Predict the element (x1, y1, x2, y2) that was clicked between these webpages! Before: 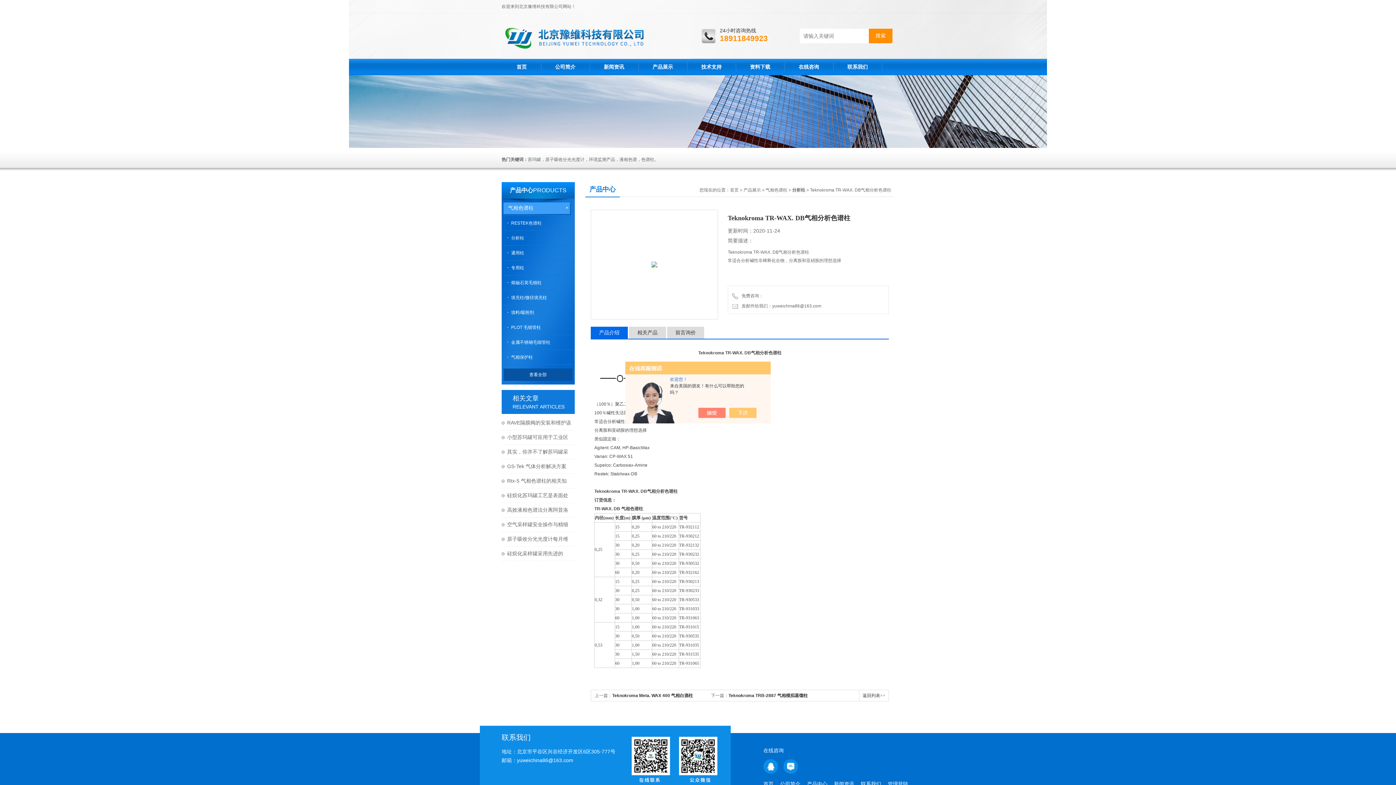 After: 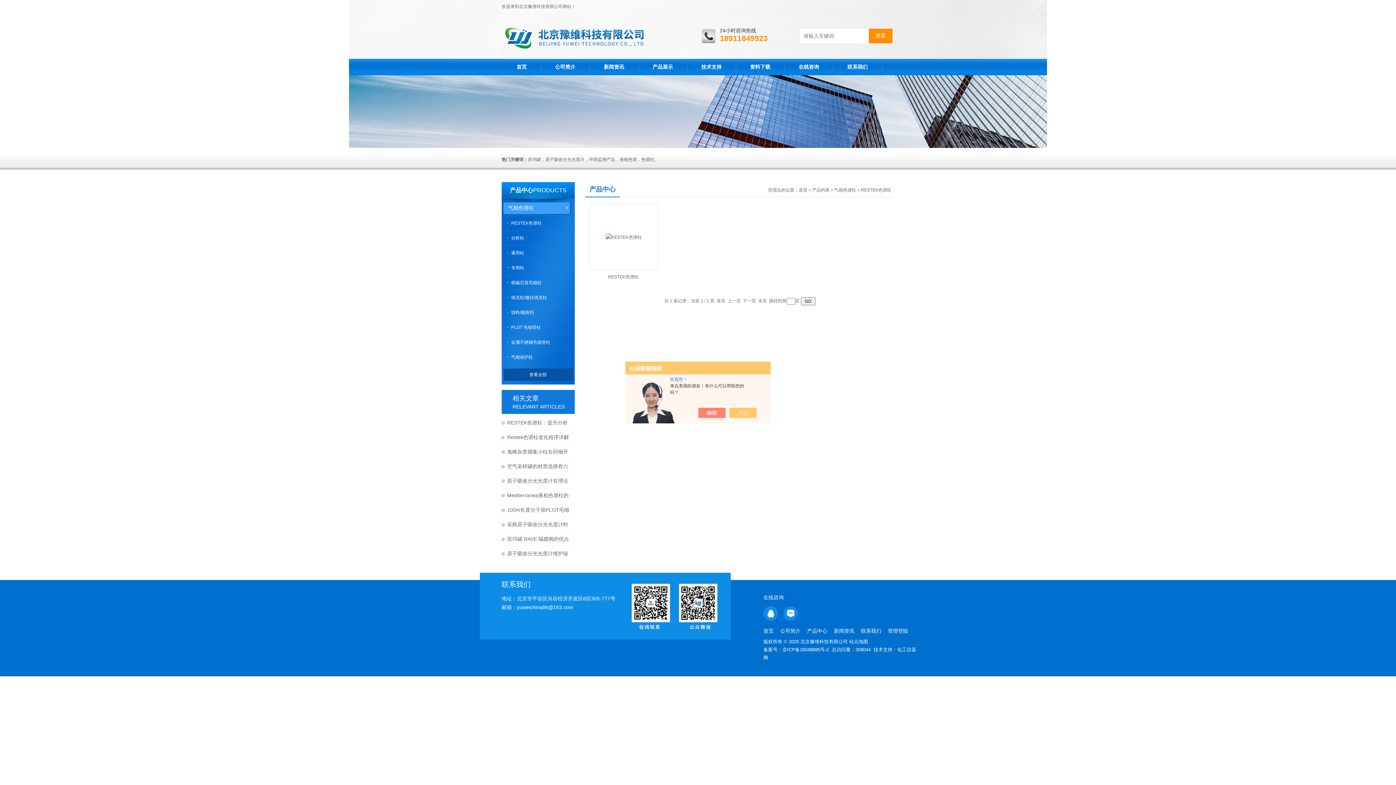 Action: label: RESTEK色谱柱 bbox: (511, 220, 541, 225)